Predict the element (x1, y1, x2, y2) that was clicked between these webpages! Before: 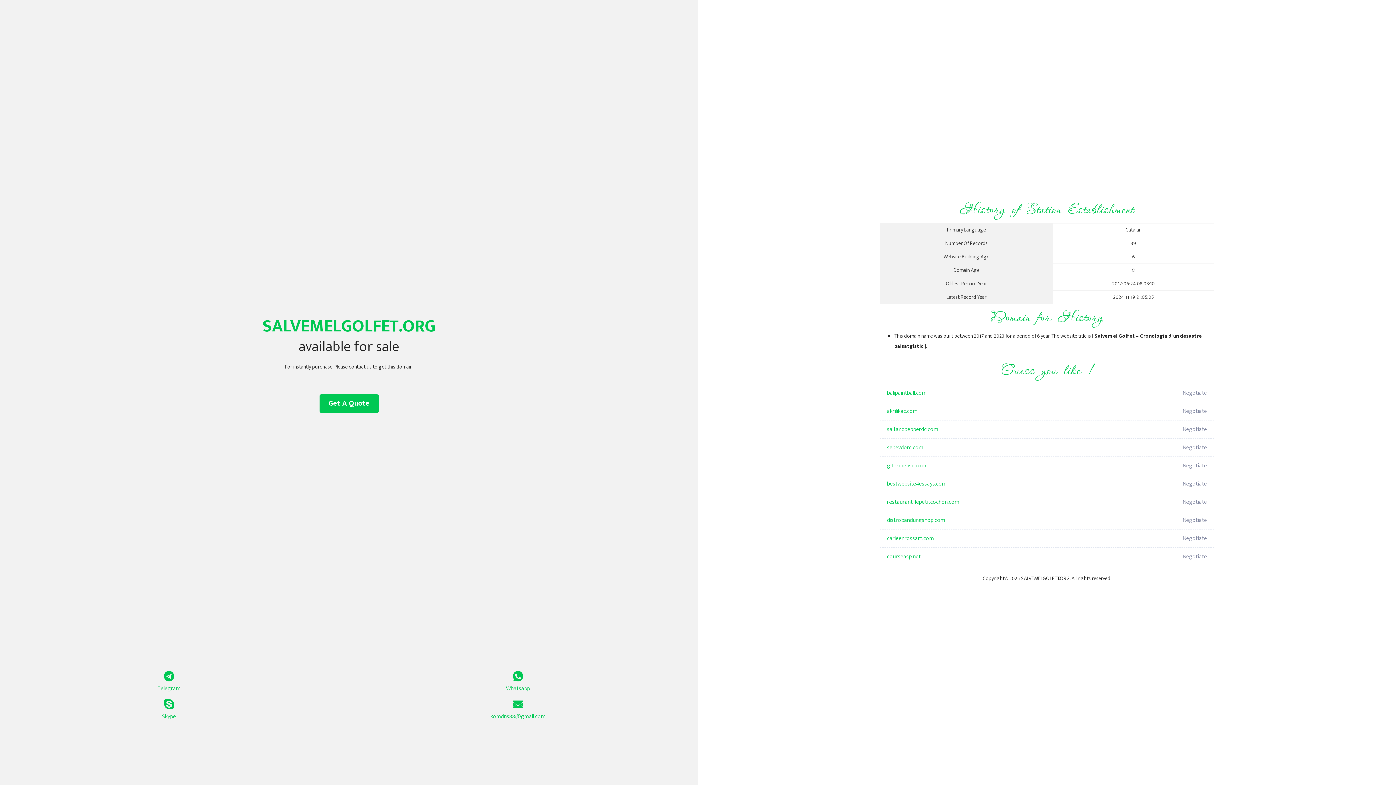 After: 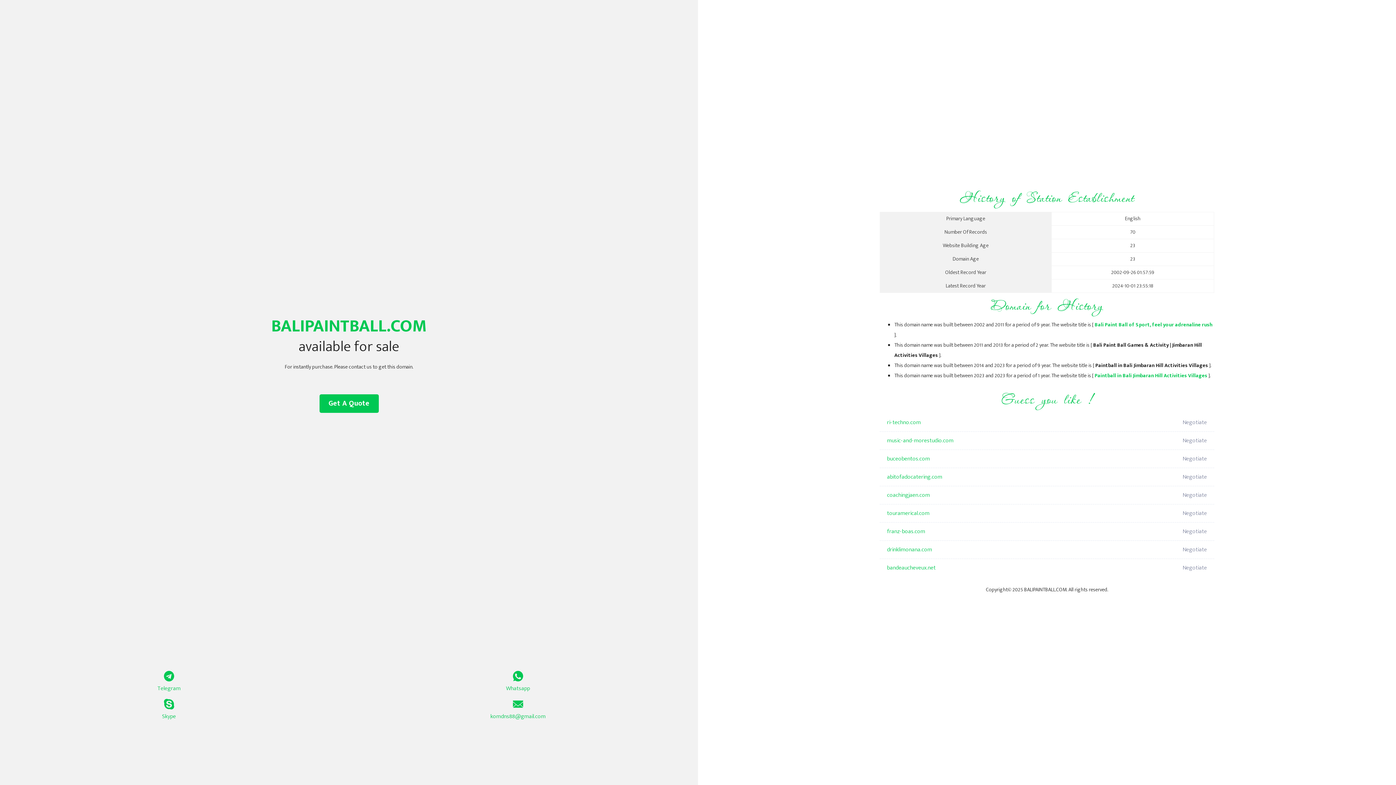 Action: label: balipaintball.com bbox: (887, 384, 1098, 402)